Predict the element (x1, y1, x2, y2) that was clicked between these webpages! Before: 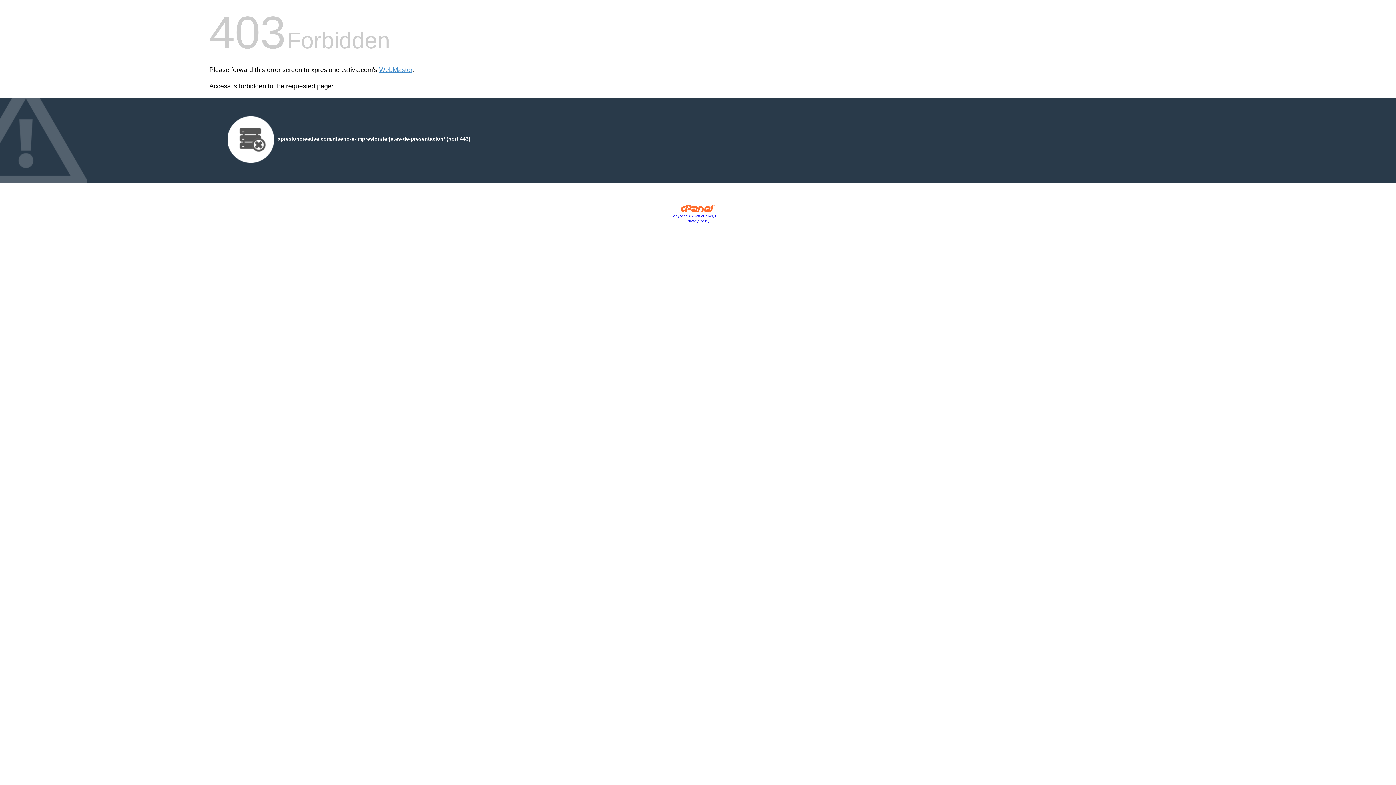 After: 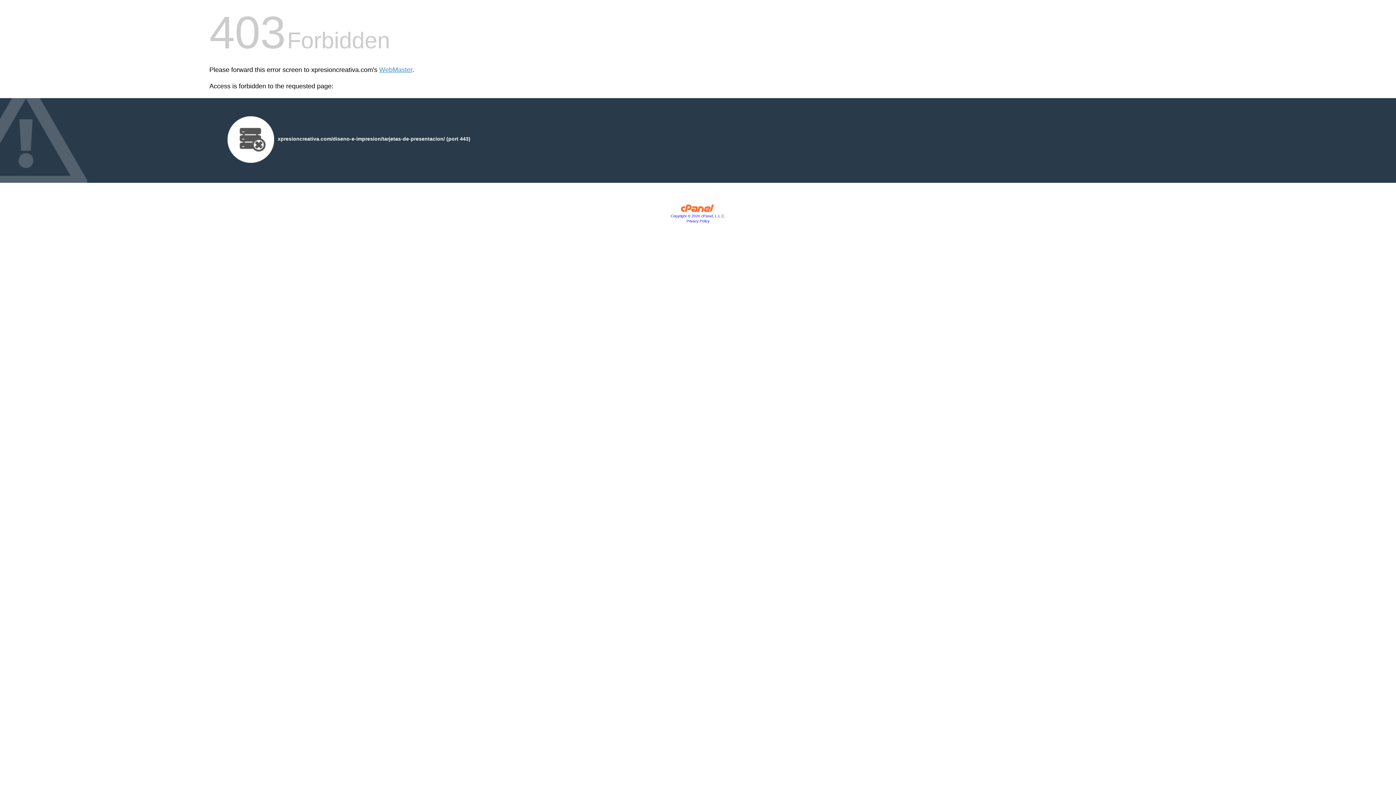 Action: bbox: (680, 207, 715, 213)